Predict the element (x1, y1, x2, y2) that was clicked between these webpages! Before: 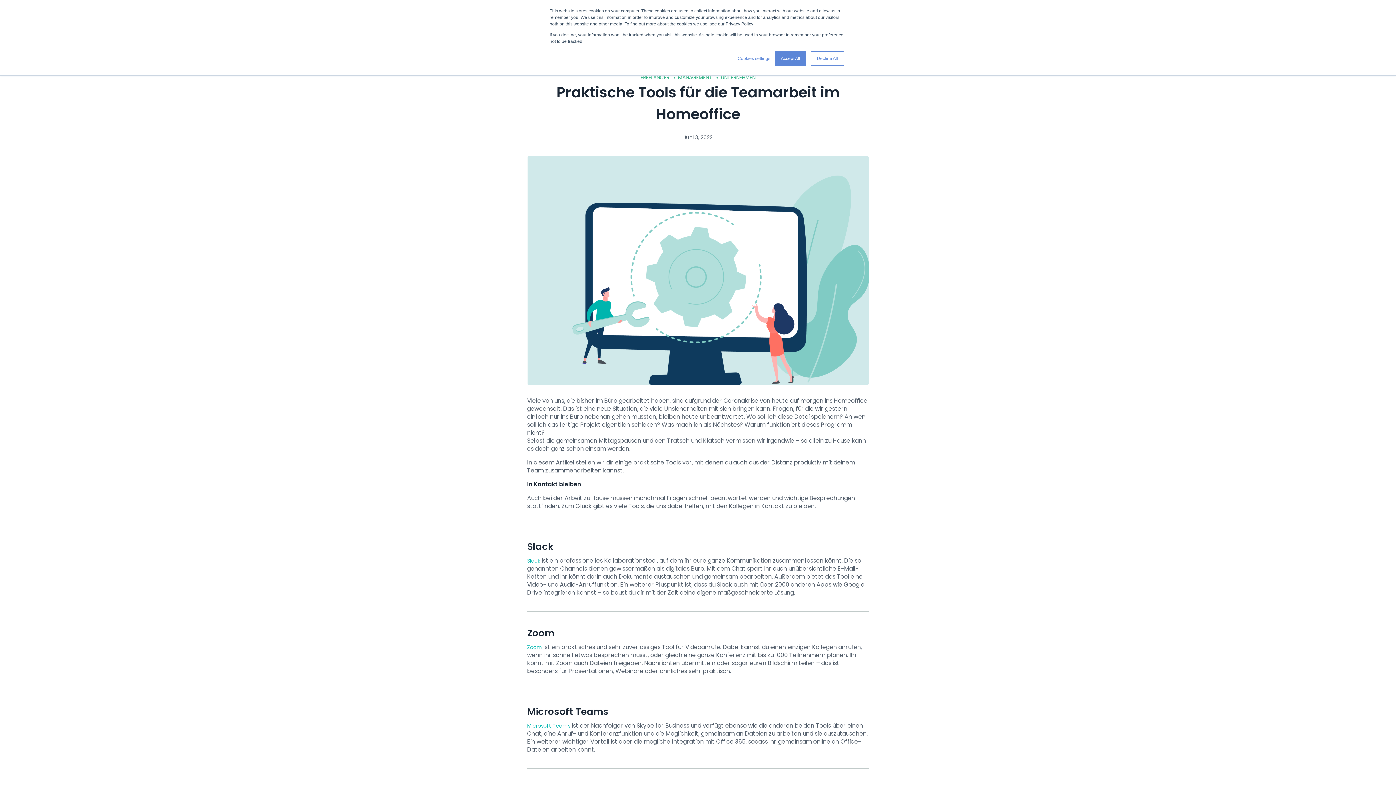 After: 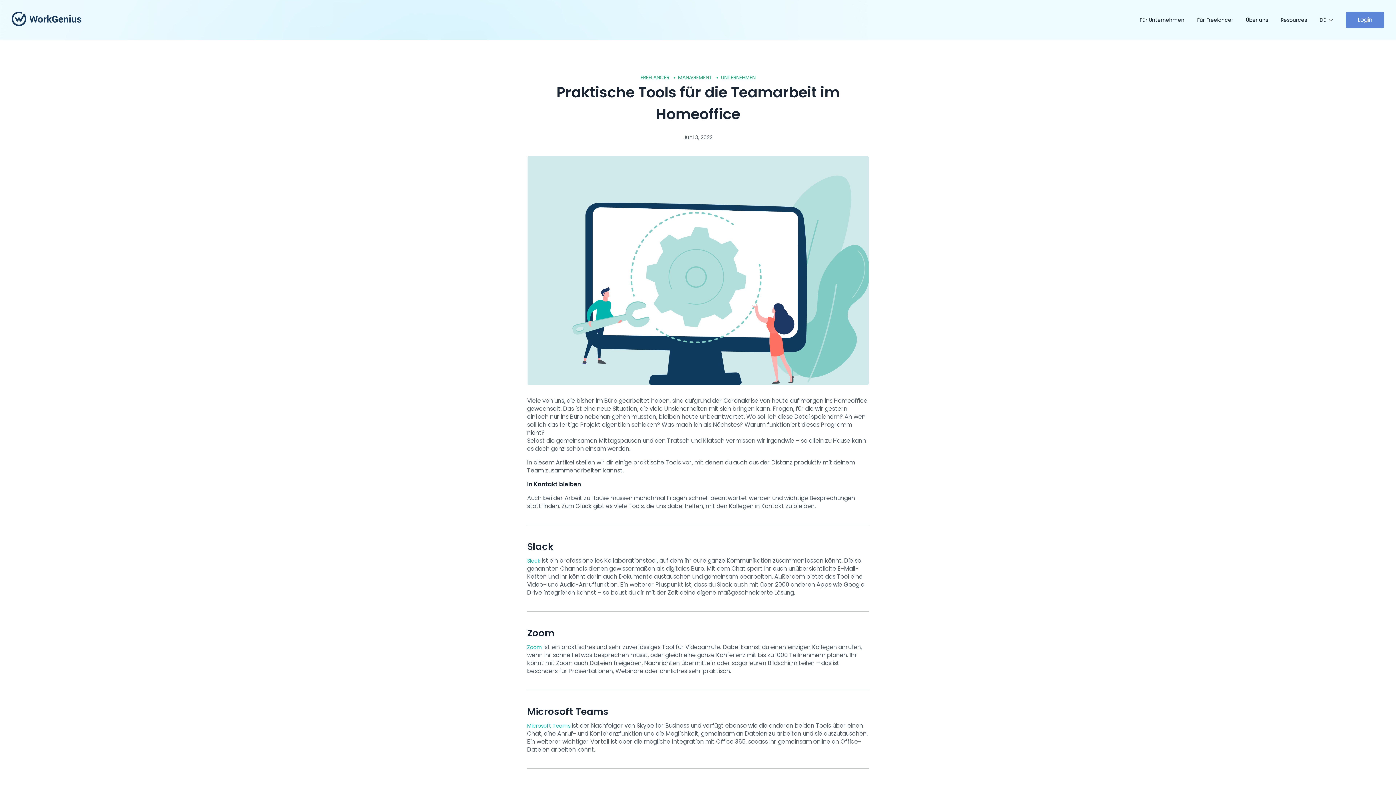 Action: bbox: (810, 51, 844, 65) label: Decline All